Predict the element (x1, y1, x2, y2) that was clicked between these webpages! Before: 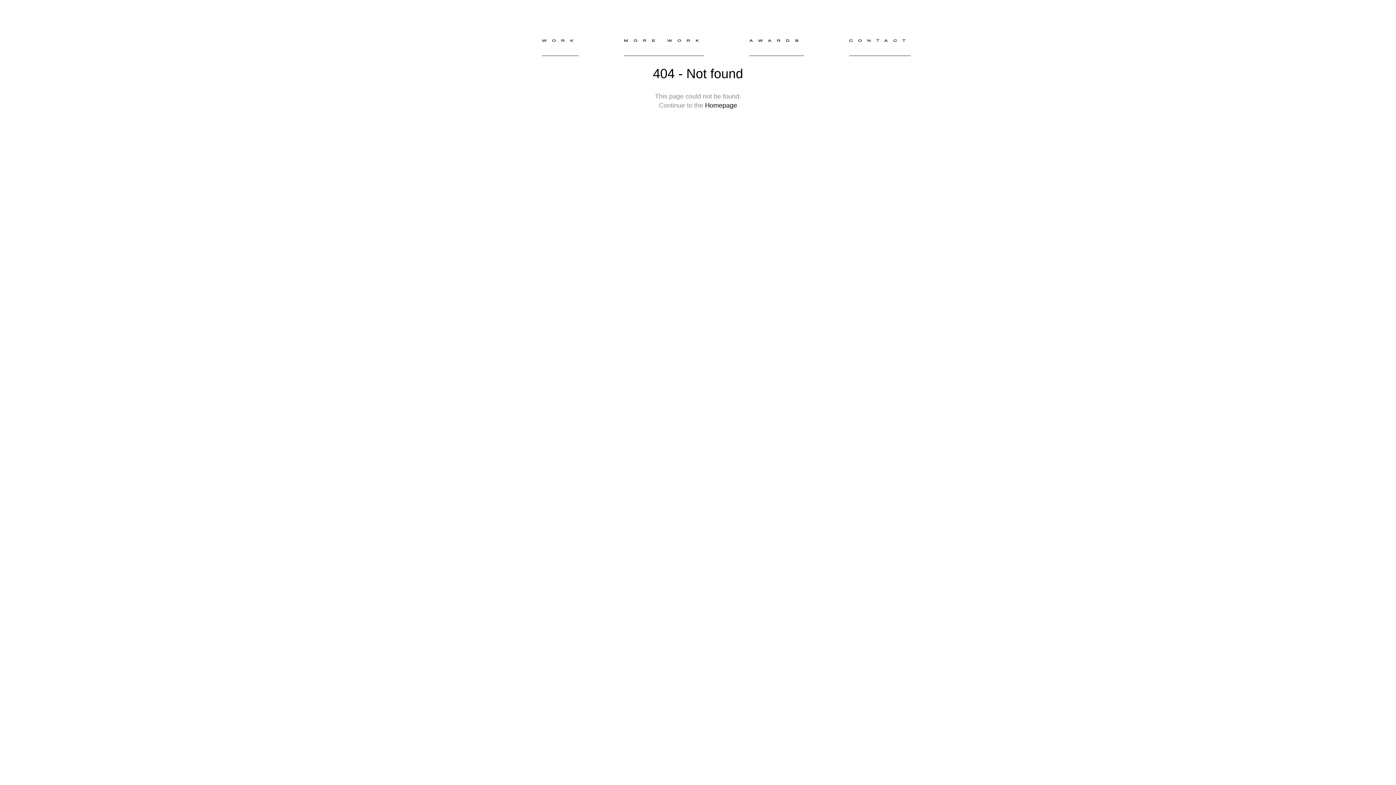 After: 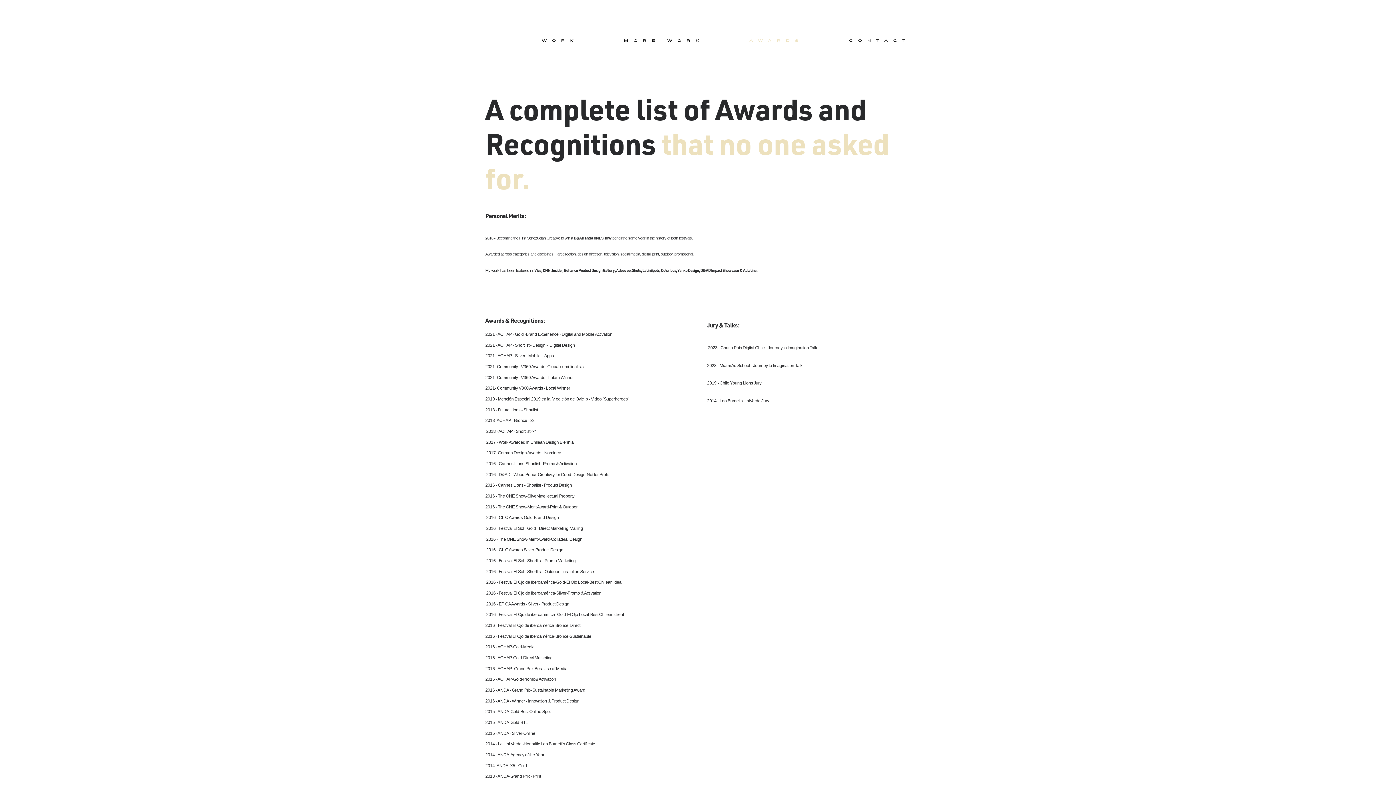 Action: bbox: (727, 35, 826, 43) label: AWARDS